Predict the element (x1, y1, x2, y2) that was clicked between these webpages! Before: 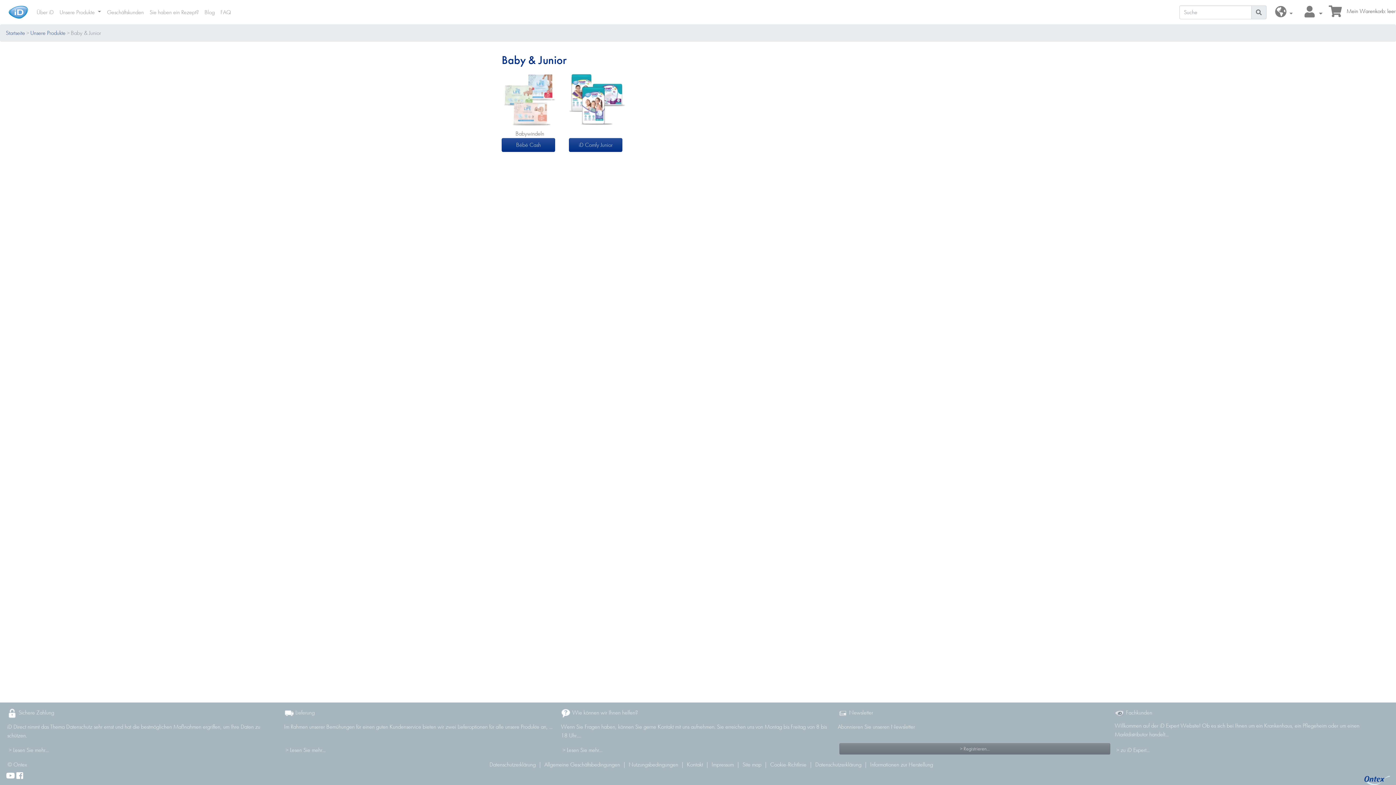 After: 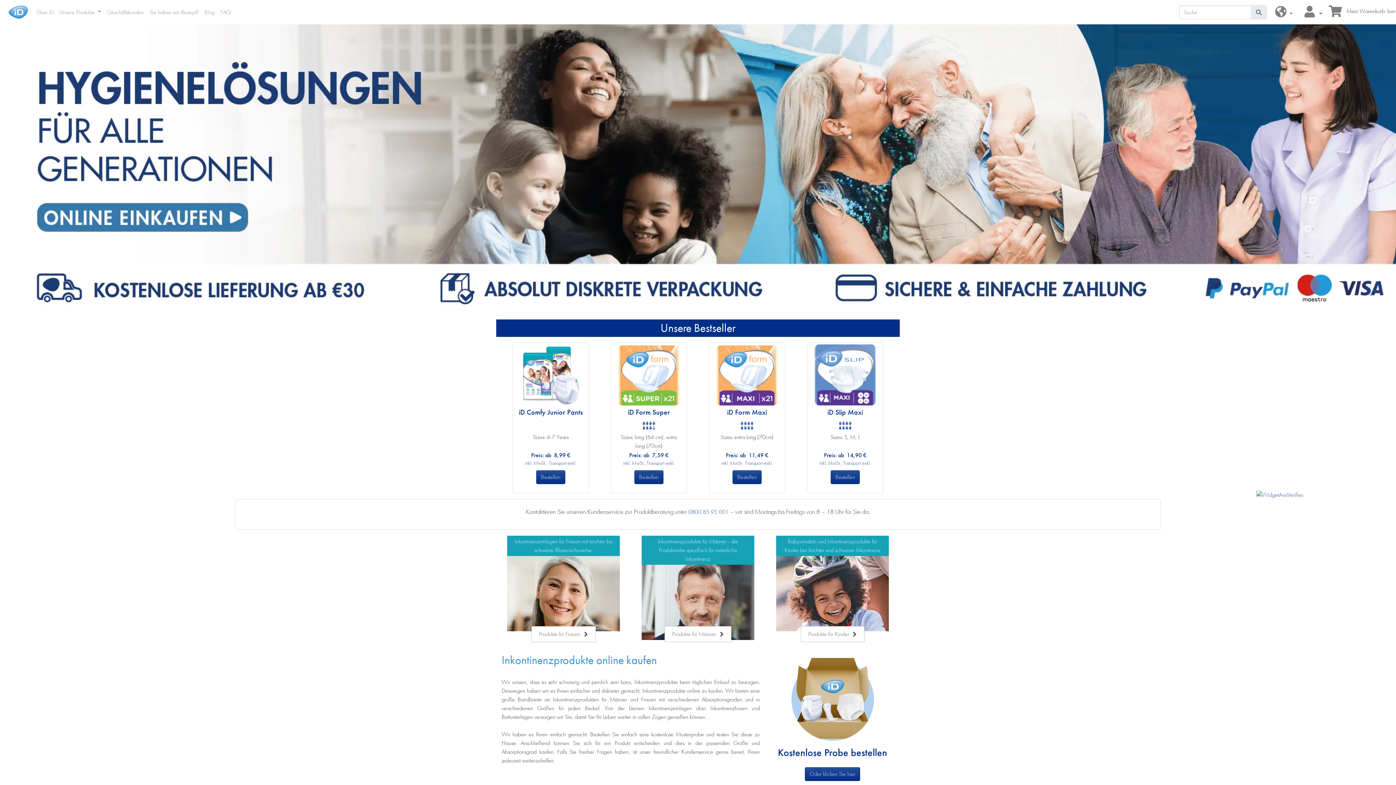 Action: bbox: (8, 3, 27, 20)